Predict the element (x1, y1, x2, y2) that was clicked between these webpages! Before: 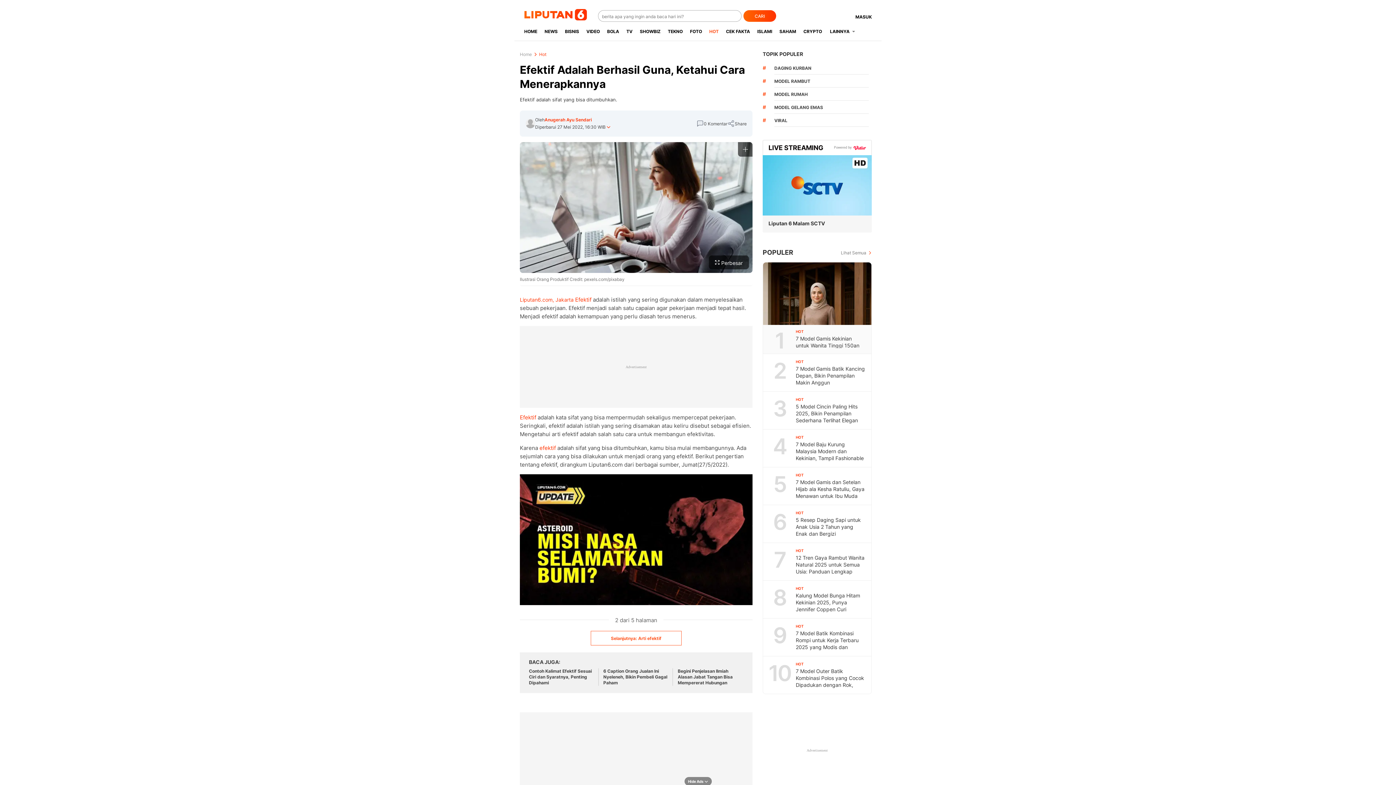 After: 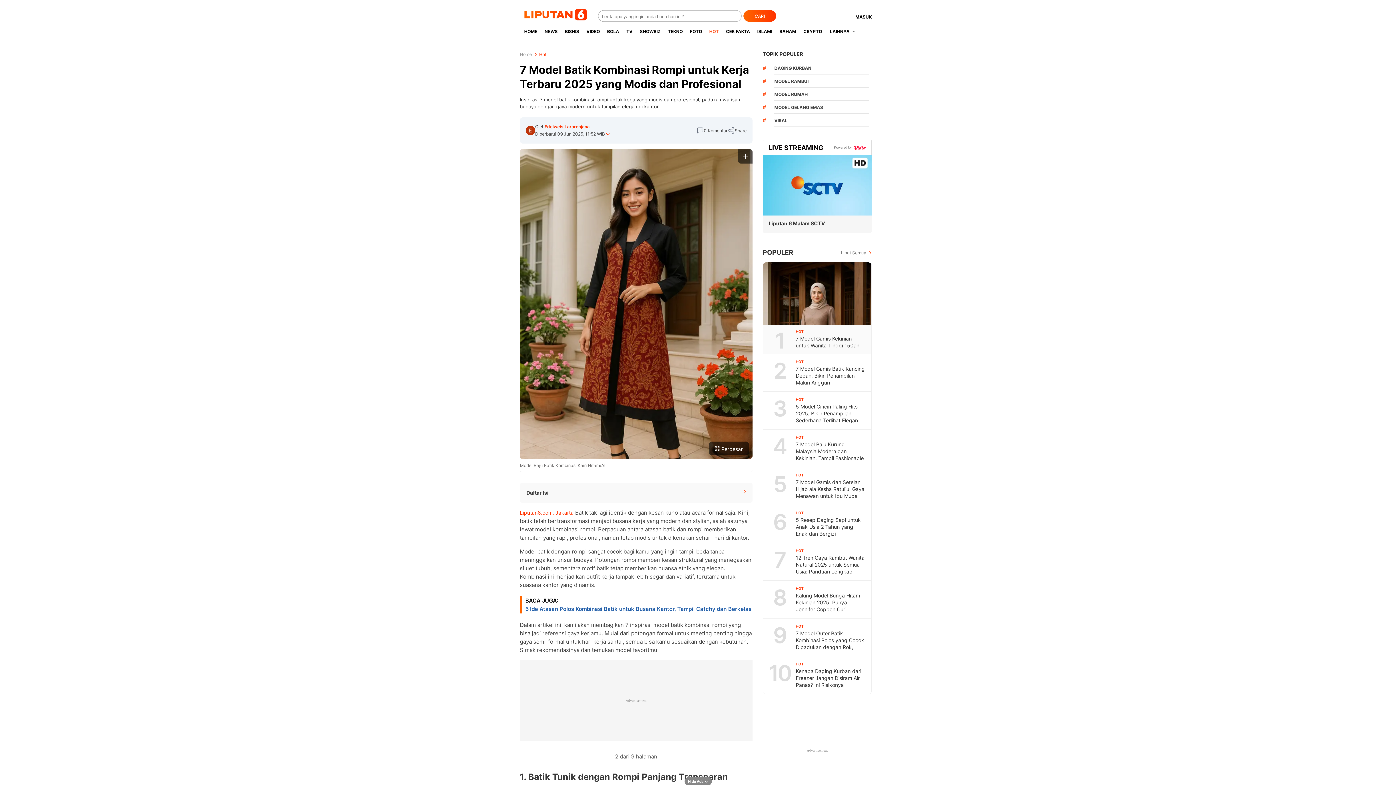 Action: label: 7 Model Batik Kombinasi Rompi untuk Kerja Terbaru 2025 yang Modis dan Profesional bbox: (796, 630, 865, 657)